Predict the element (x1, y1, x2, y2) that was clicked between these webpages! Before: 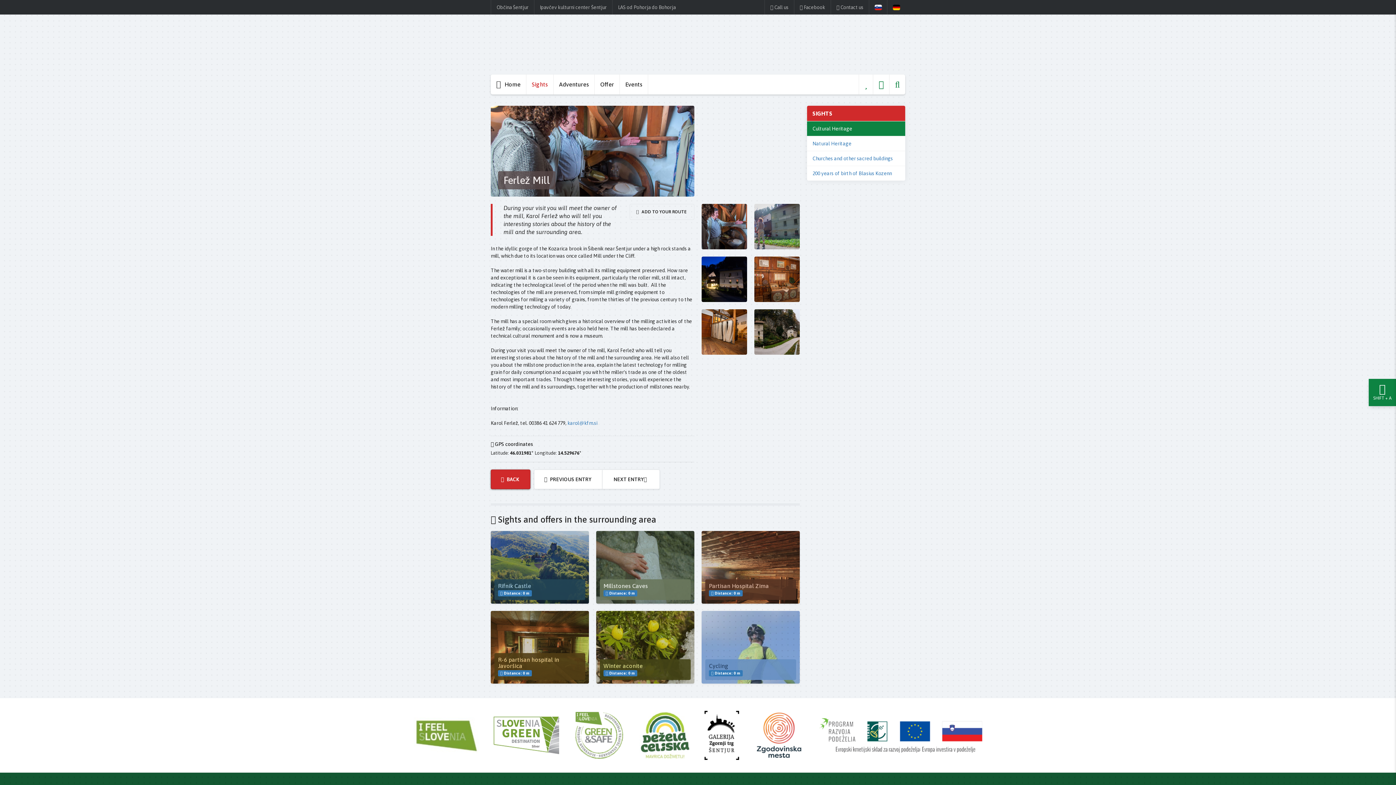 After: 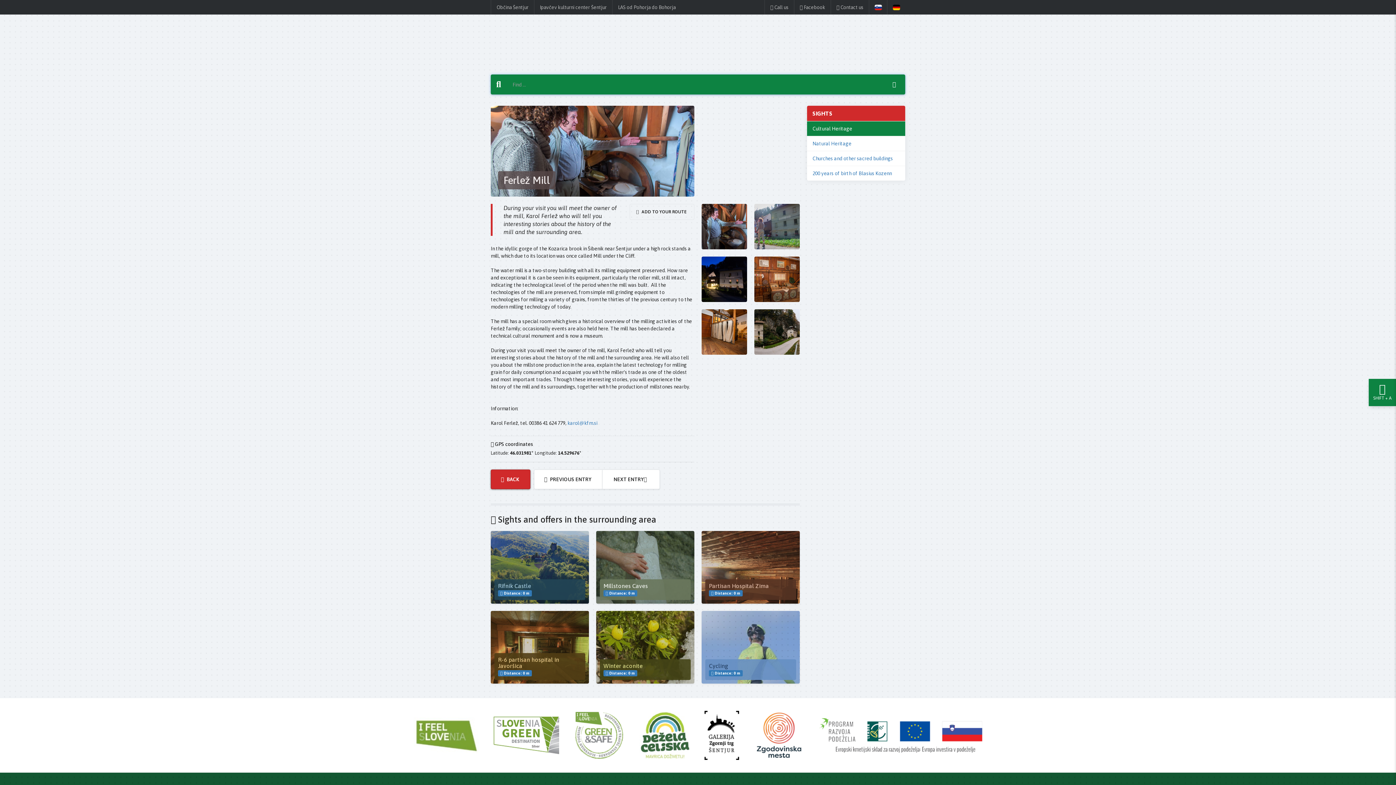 Action: bbox: (889, 74, 905, 94)